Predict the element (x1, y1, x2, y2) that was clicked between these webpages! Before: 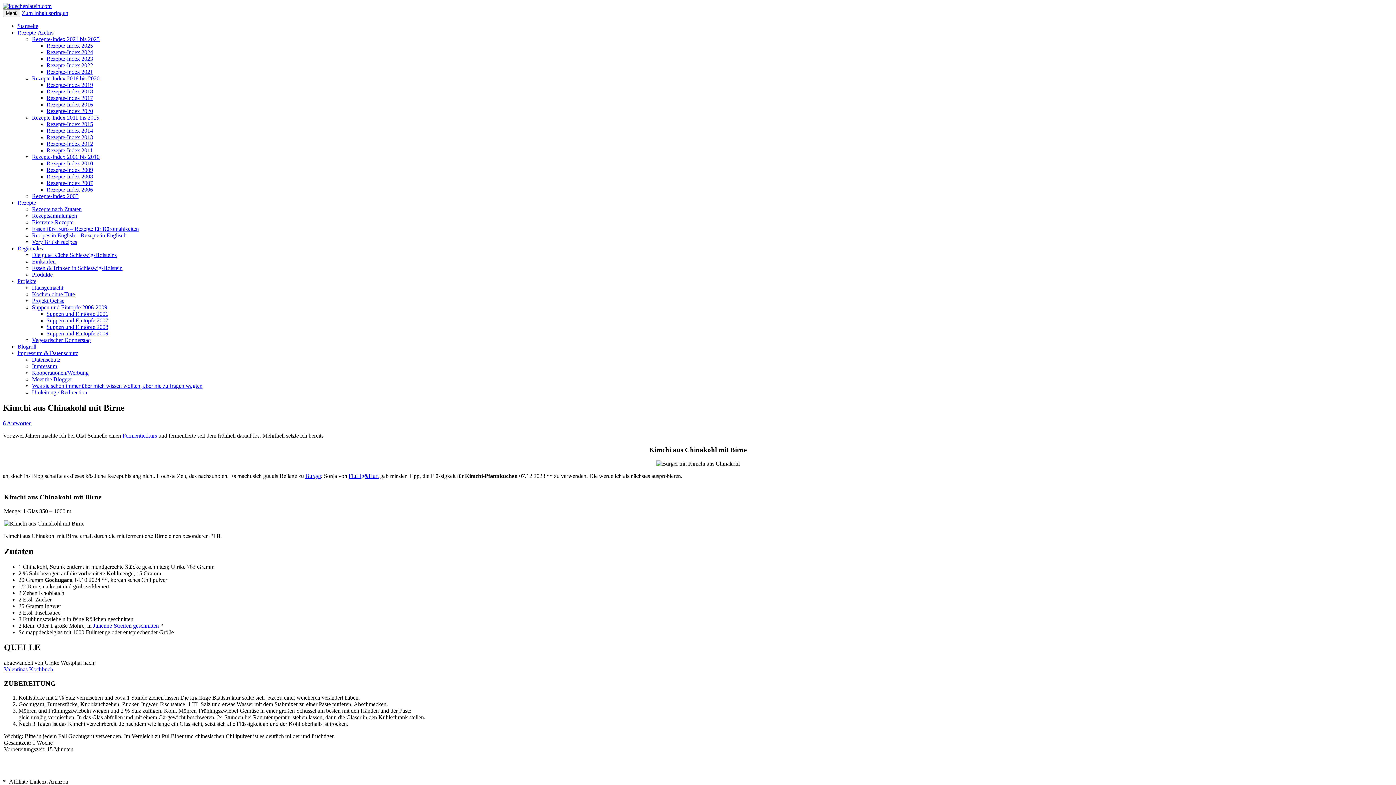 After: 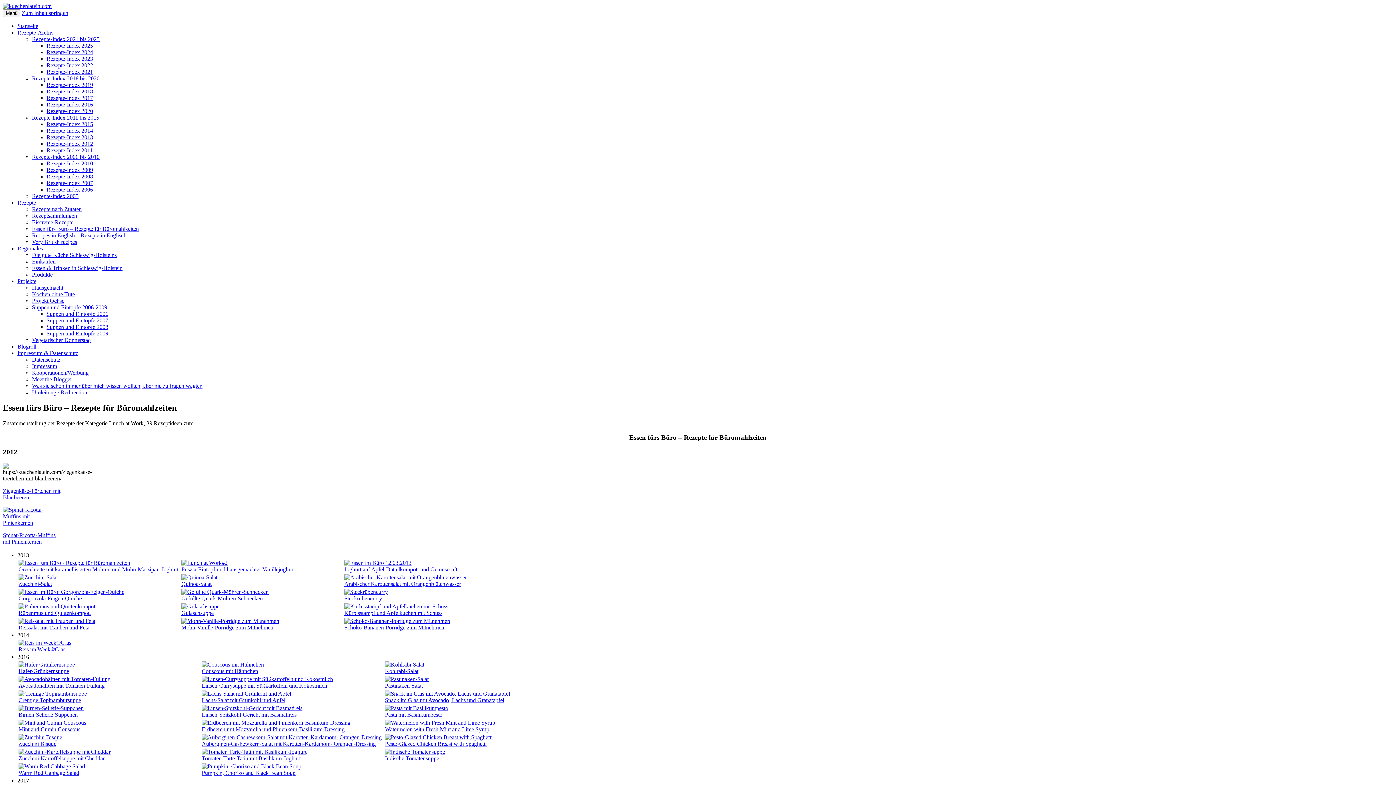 Action: bbox: (32, 225, 138, 232) label: Essen fürs Büro – Rezepte für Büromahlzeiten